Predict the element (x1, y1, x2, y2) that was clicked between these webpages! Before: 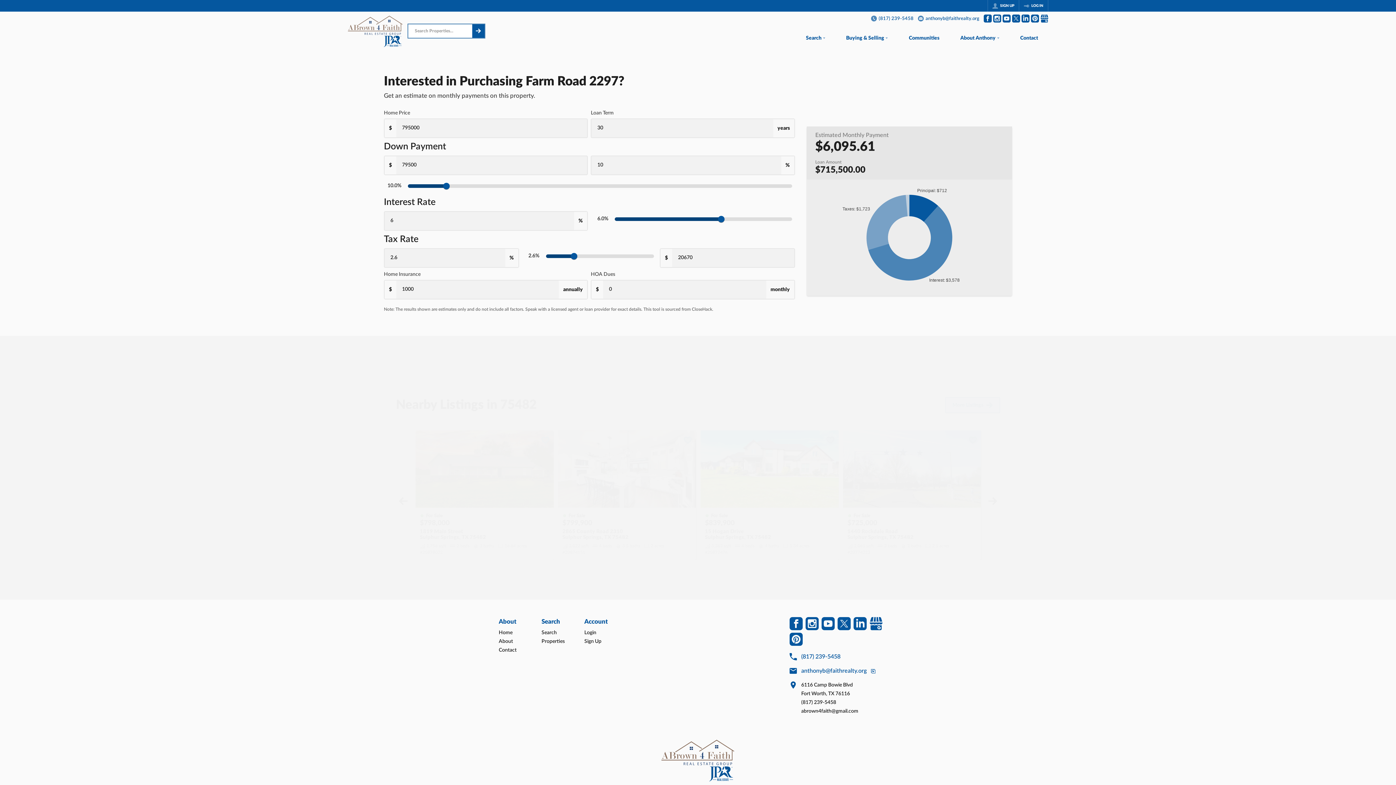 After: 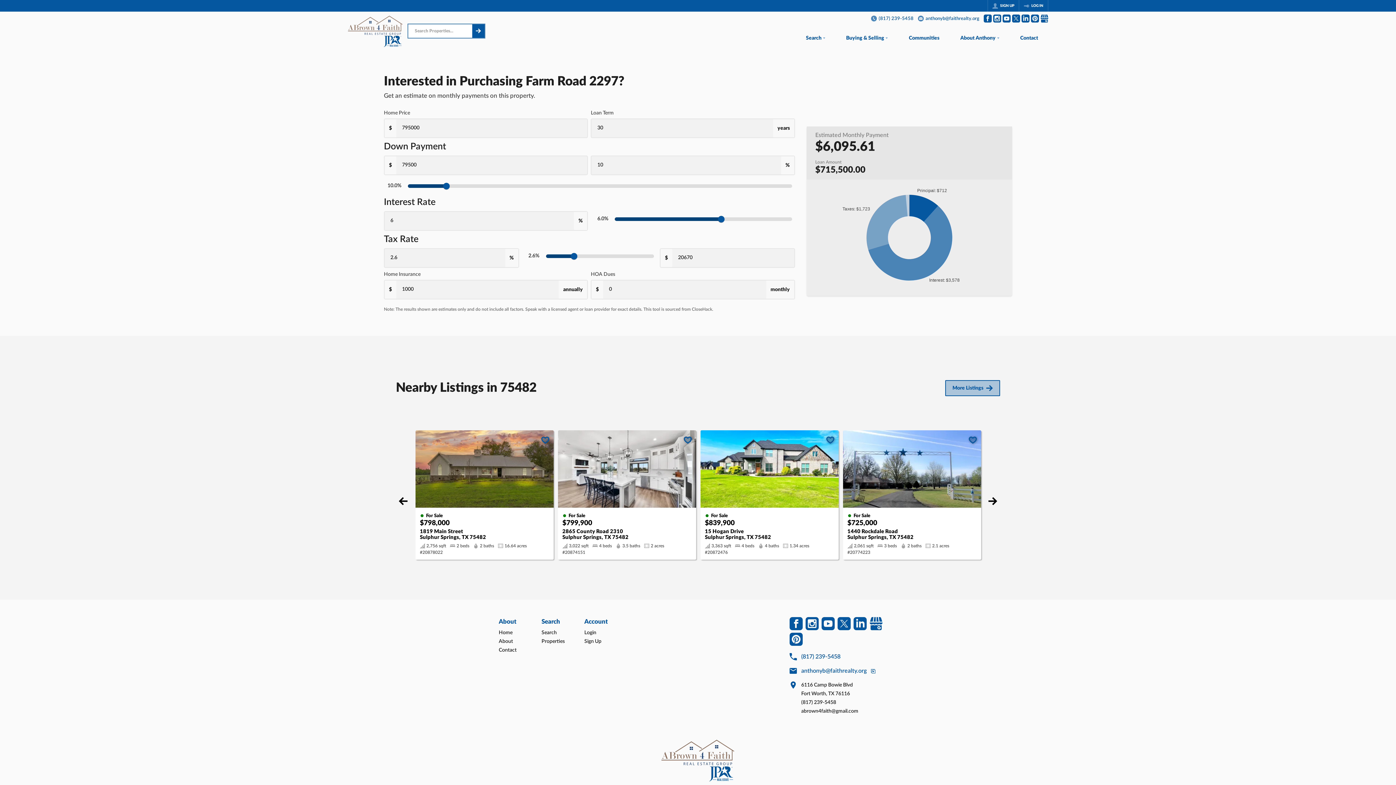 Action: label: Go to Twitter Page bbox: (1012, 14, 1020, 22)